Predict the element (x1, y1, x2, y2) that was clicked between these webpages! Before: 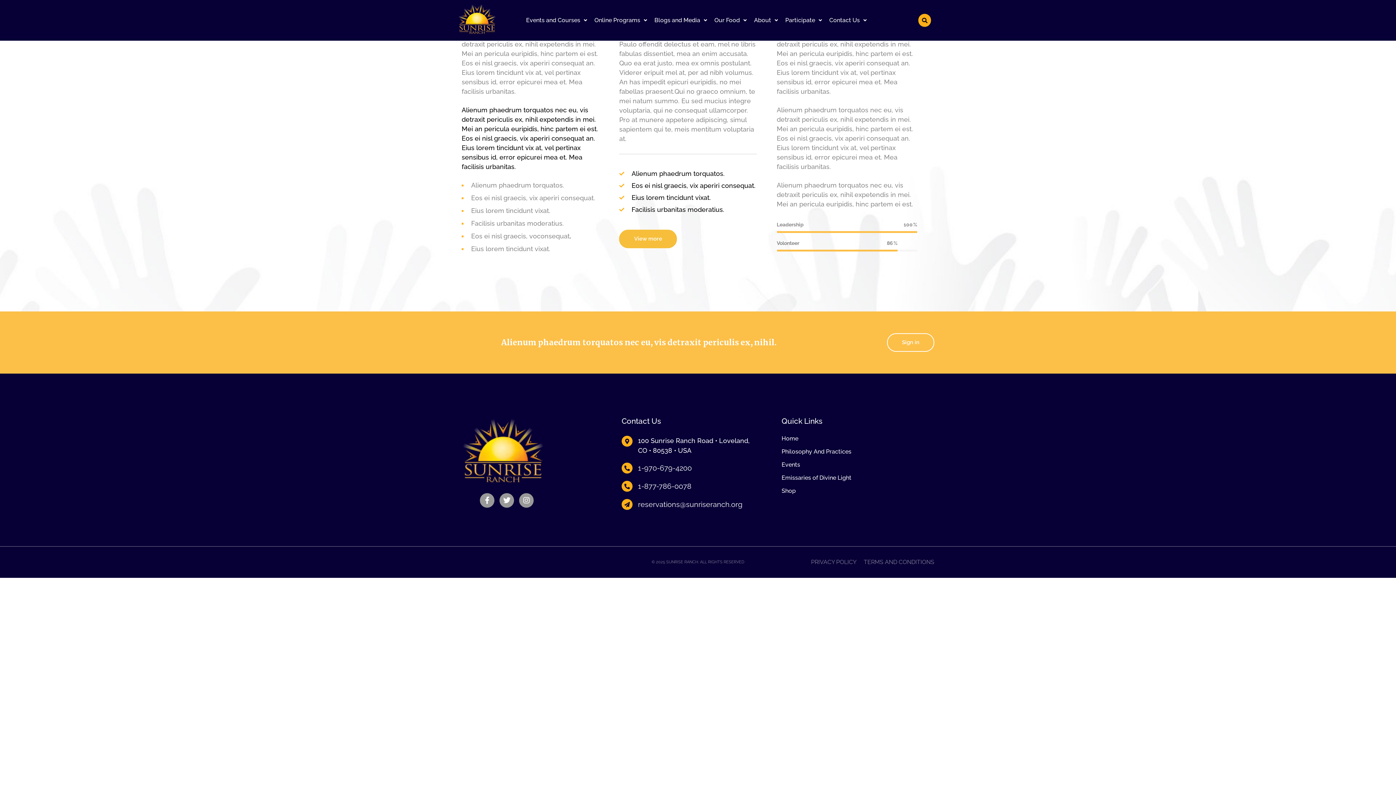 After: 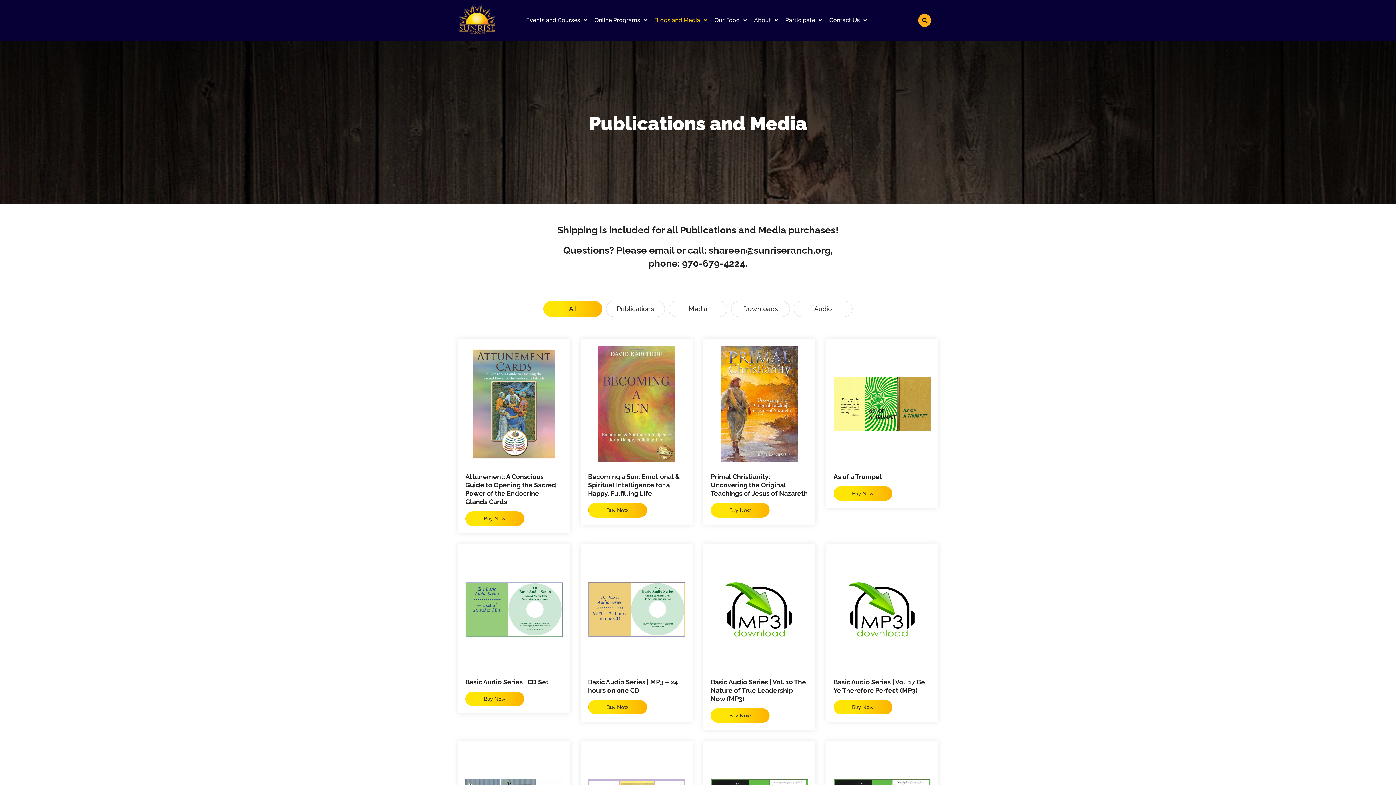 Action: bbox: (781, 488, 934, 494) label: Shop